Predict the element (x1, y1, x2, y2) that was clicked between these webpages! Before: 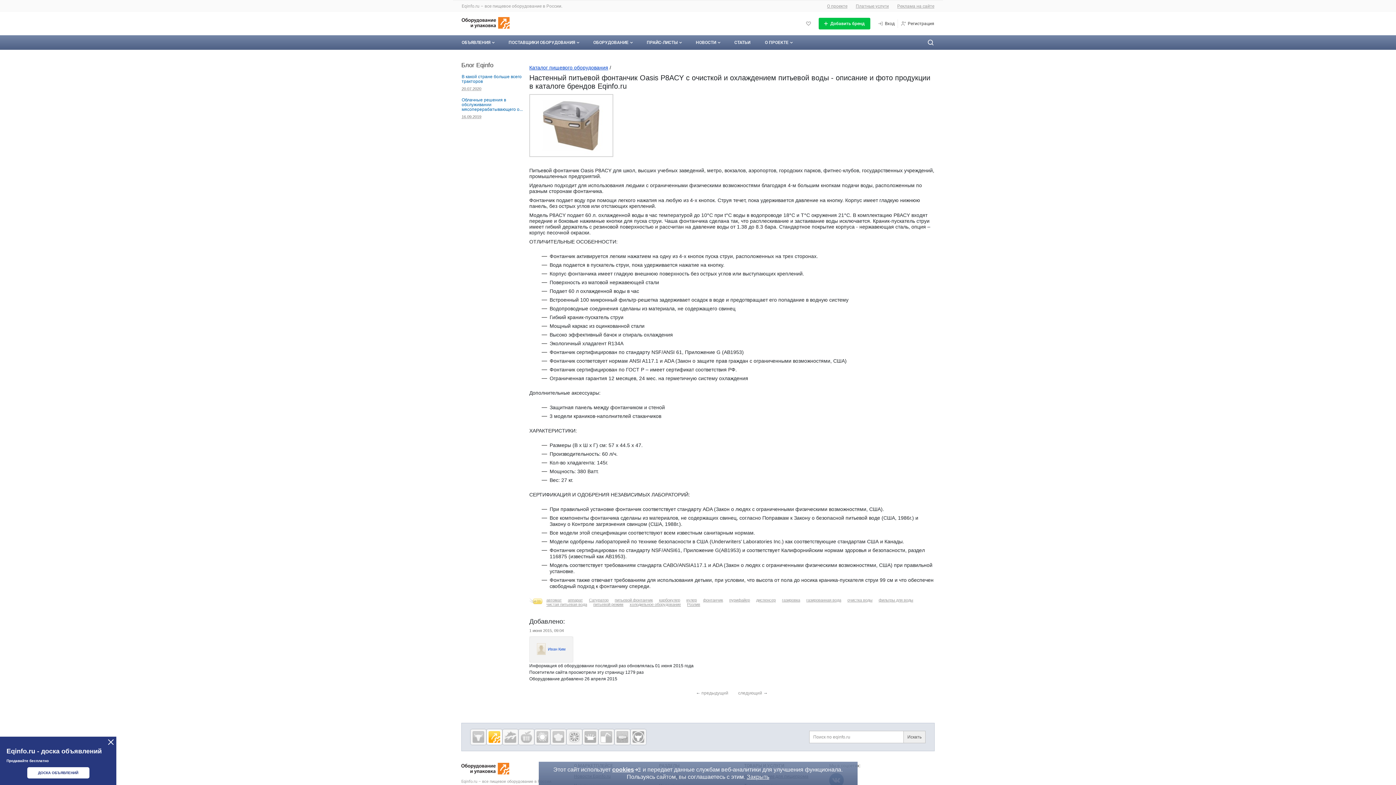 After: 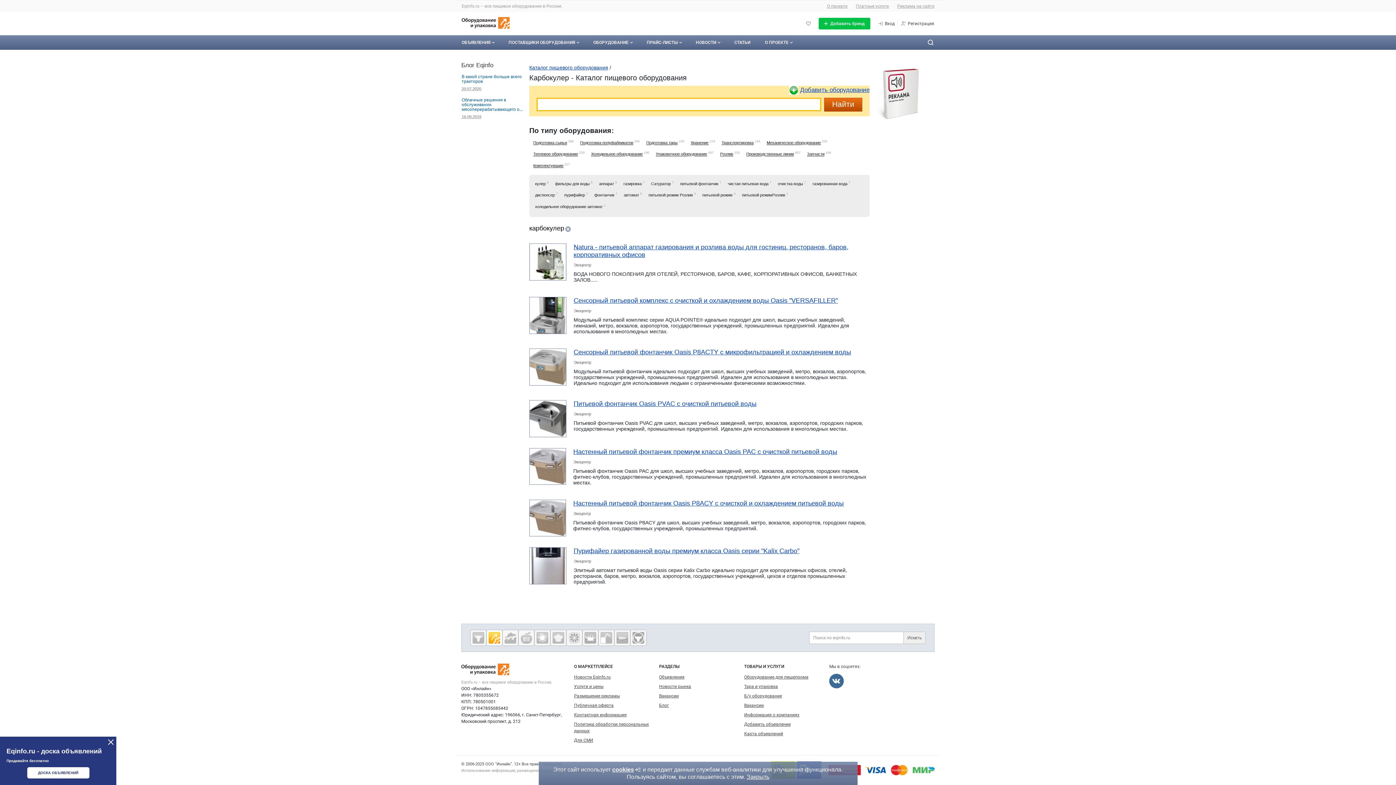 Action: label: карбокулер bbox: (659, 598, 680, 602)